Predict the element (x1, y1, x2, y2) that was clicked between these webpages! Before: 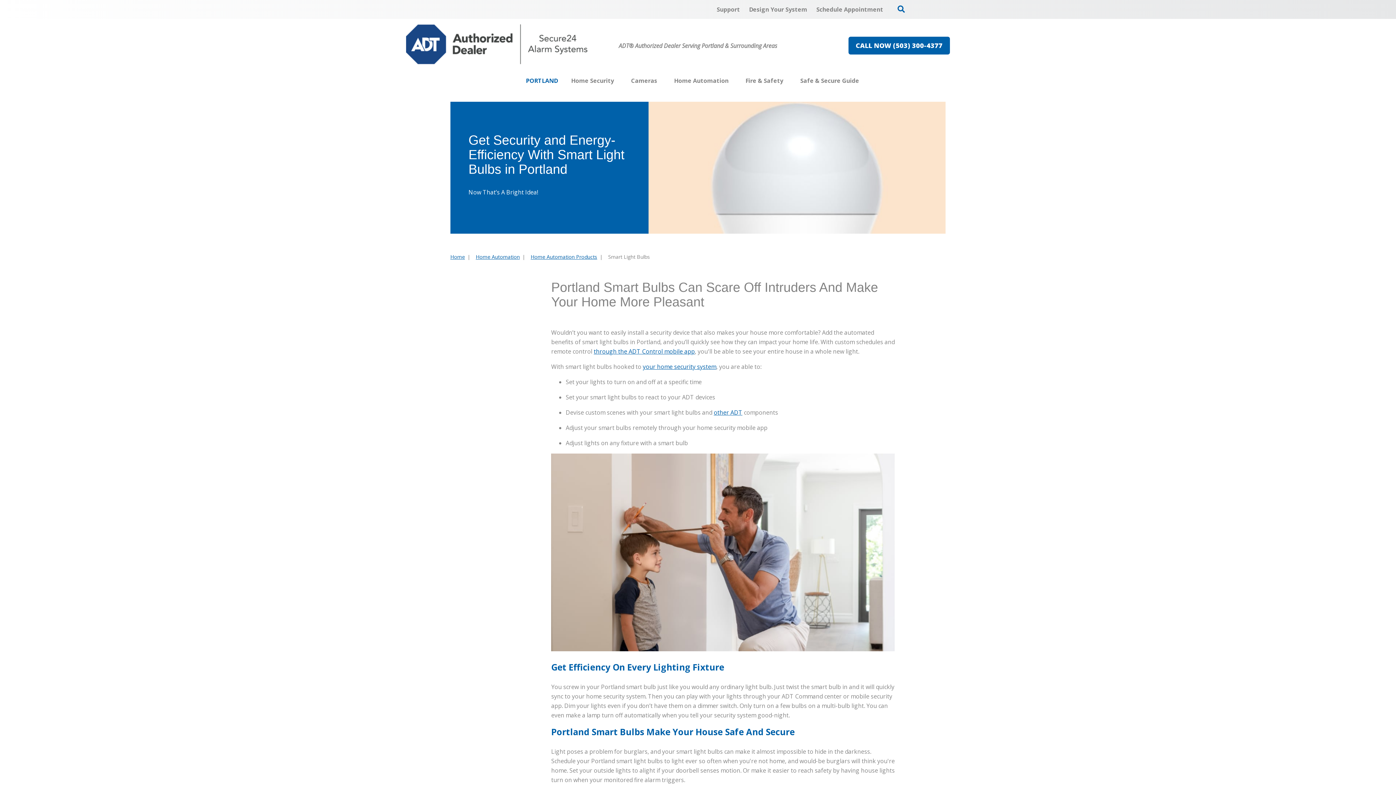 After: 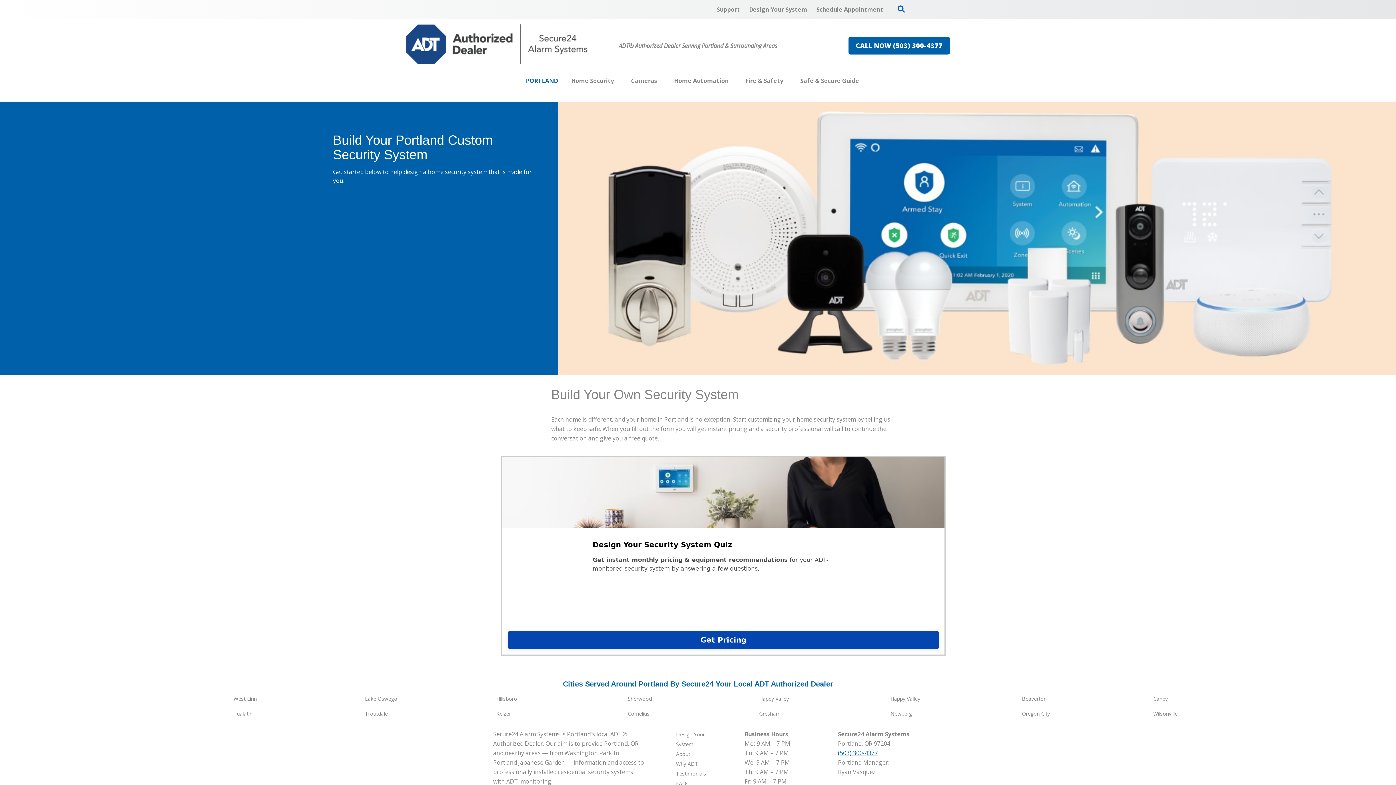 Action: label: Design Your System bbox: (745, 1, 811, 17)